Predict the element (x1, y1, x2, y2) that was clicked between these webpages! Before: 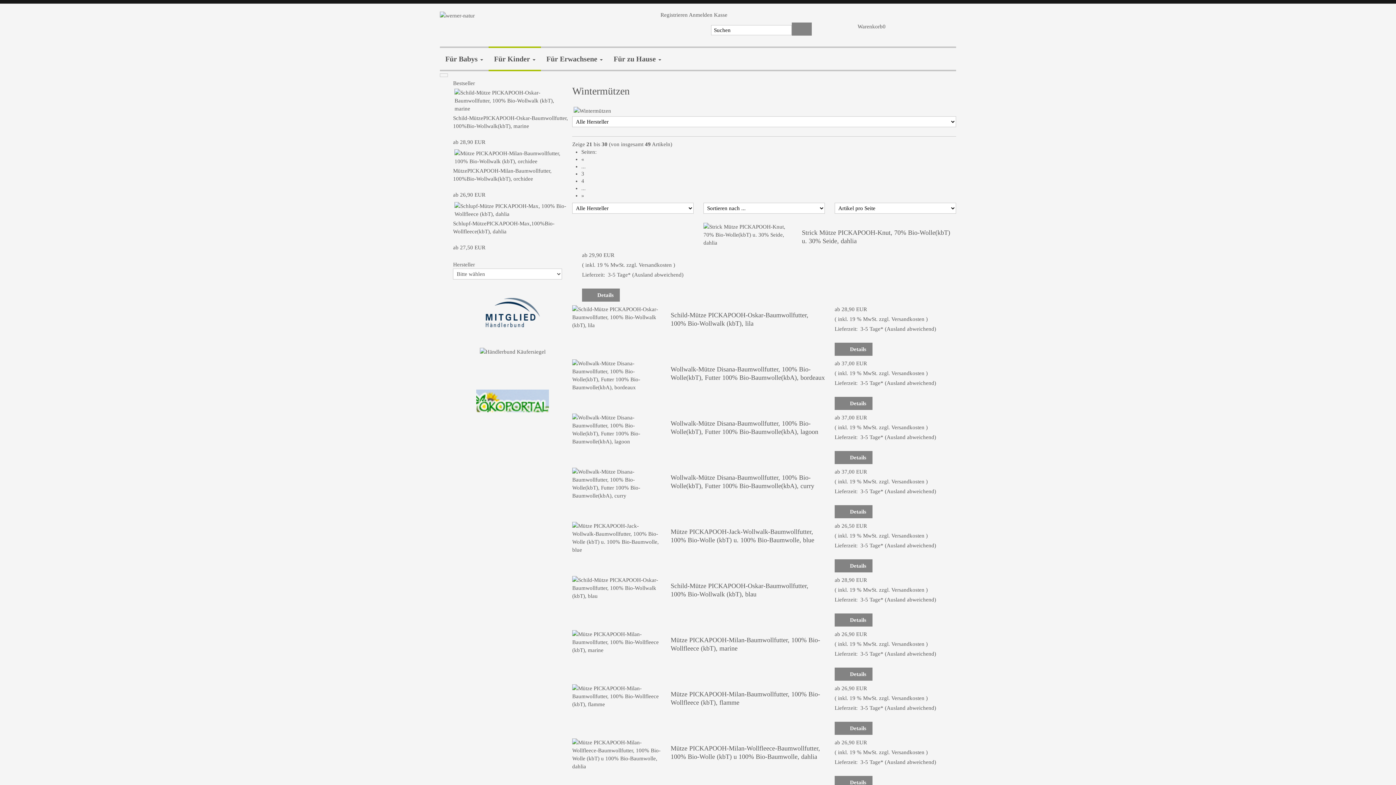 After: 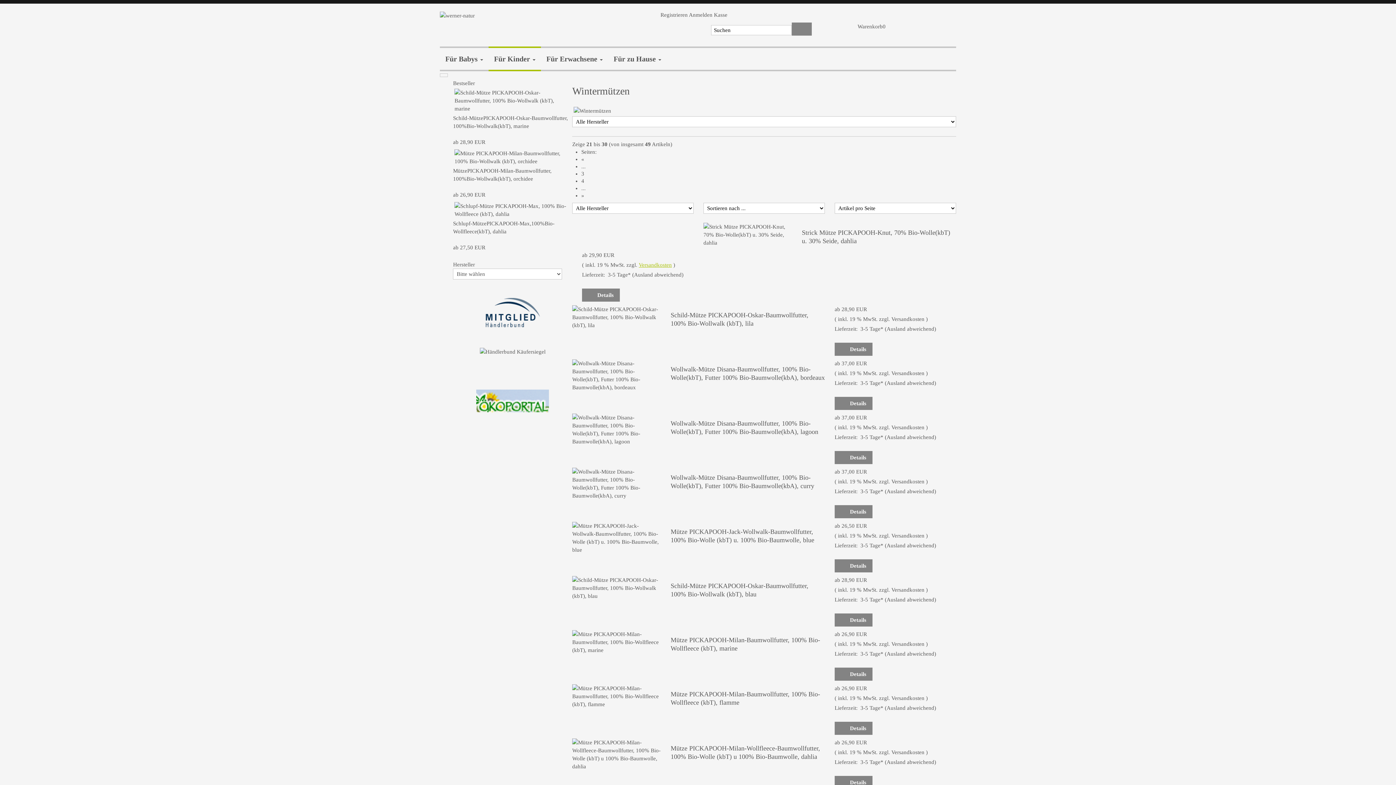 Action: bbox: (638, 262, 672, 268) label: Versandkosten